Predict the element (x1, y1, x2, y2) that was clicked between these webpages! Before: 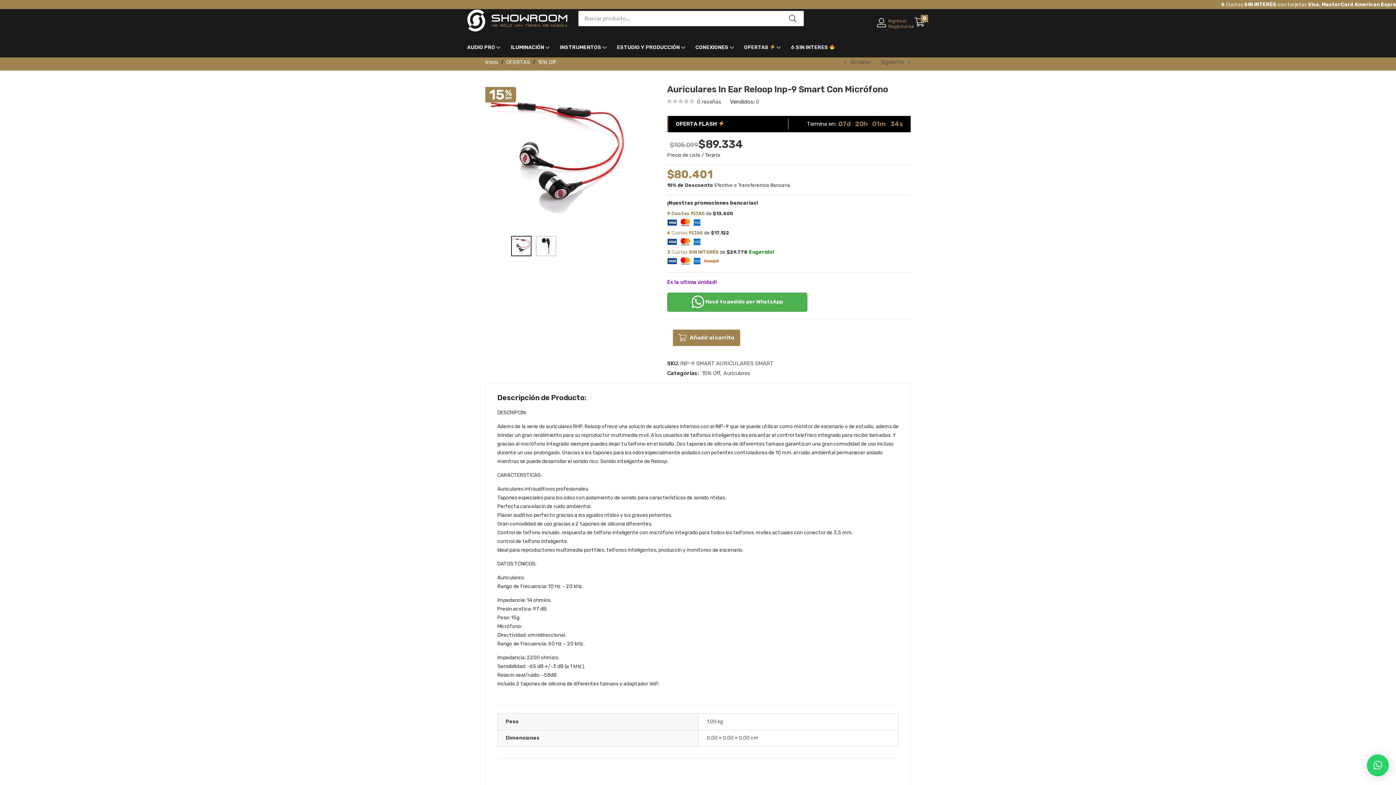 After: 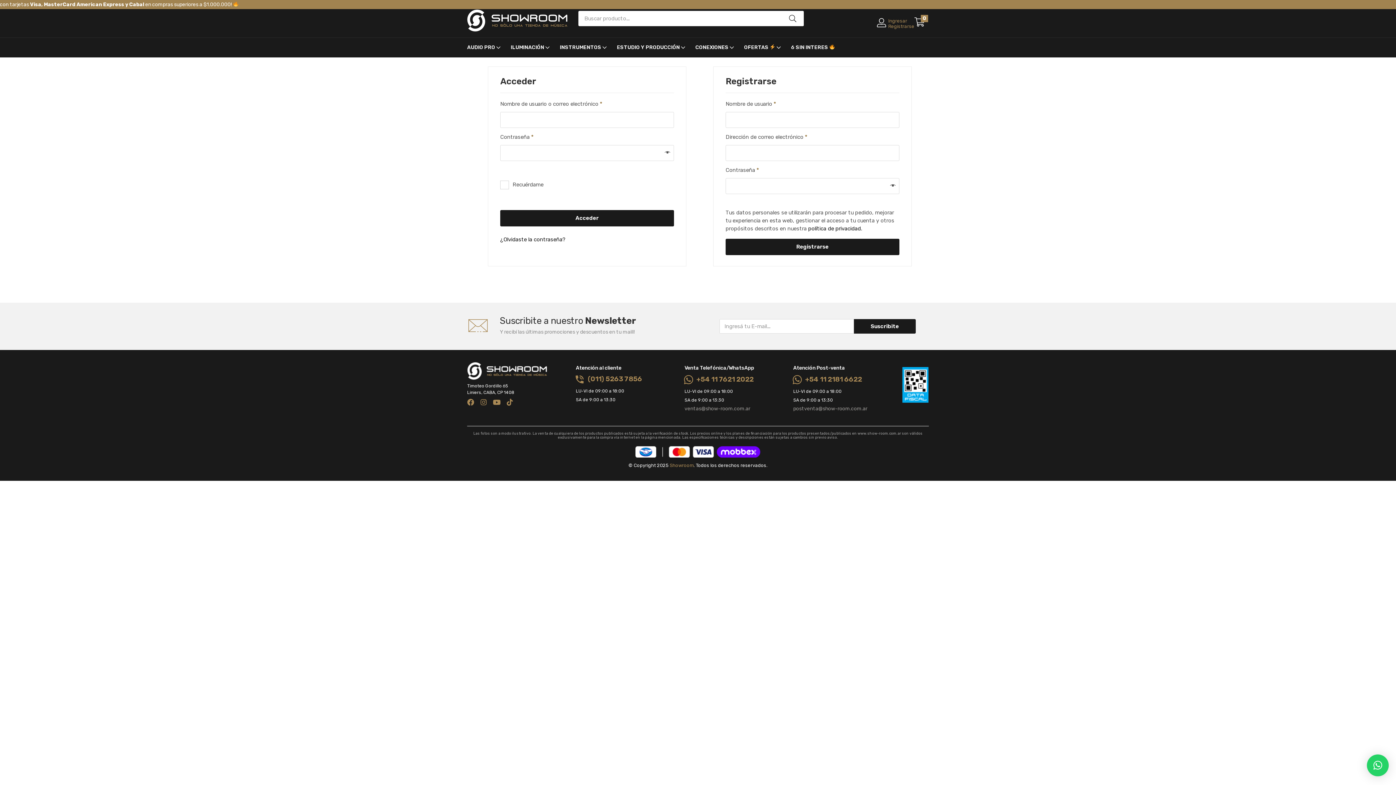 Action: bbox: (877, 15, 914, 31) label: Ingresar
Registrarse